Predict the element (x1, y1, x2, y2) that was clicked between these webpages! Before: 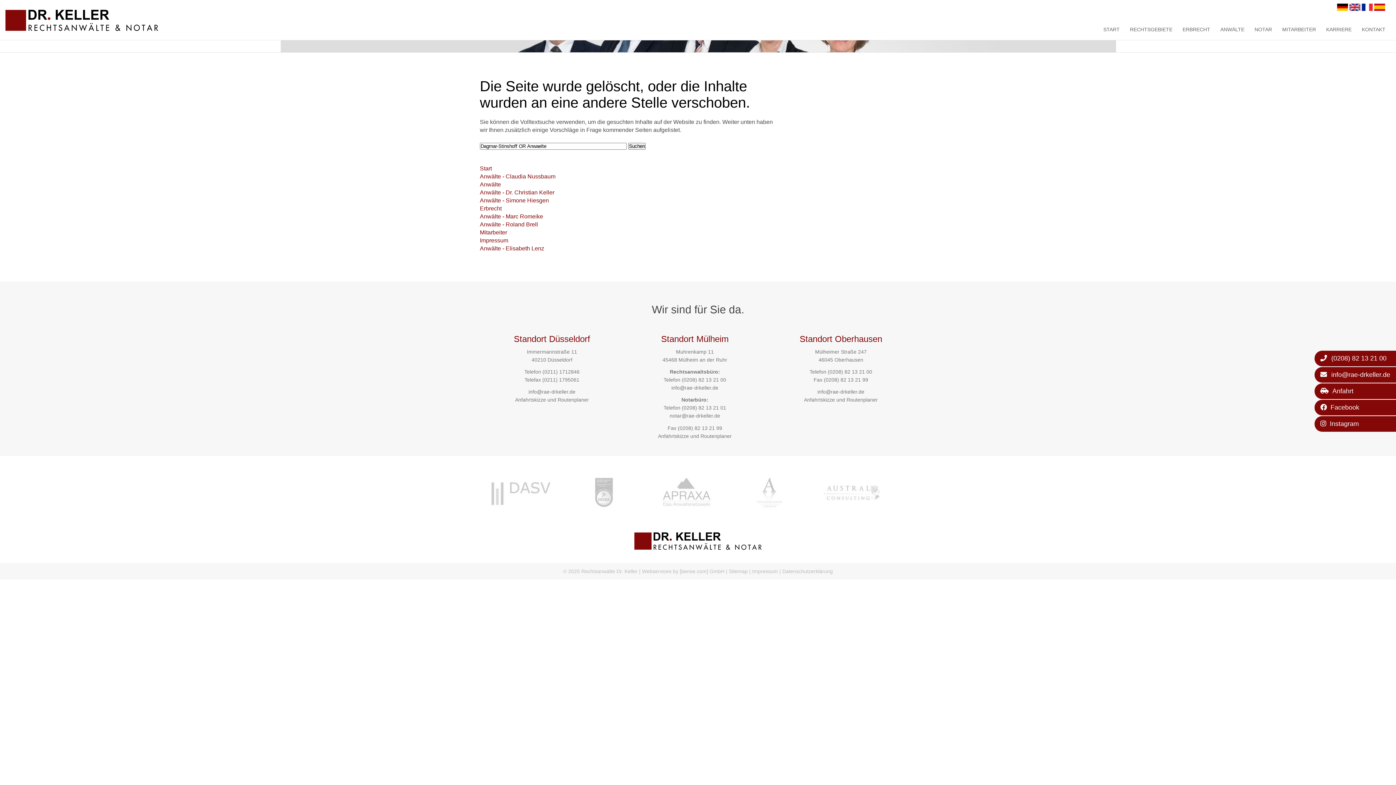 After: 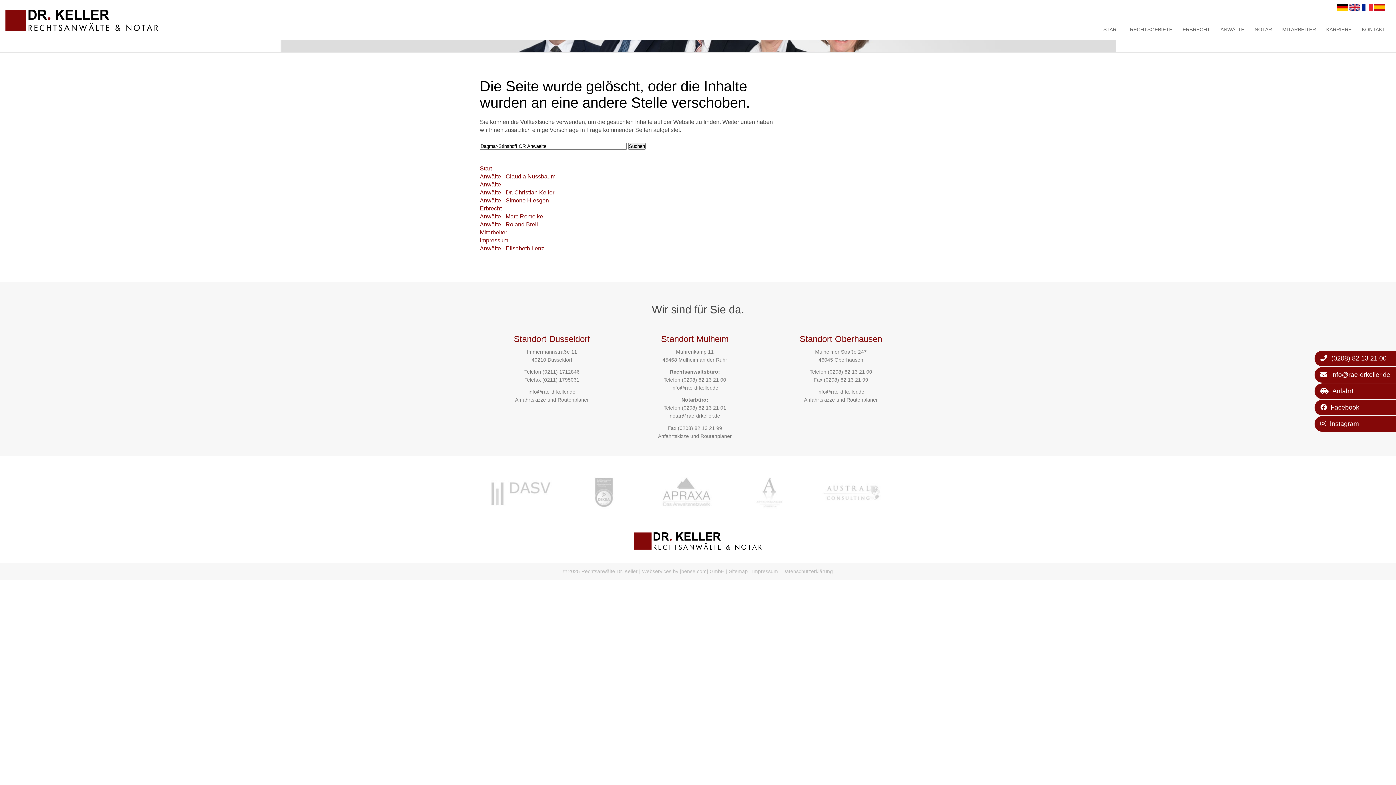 Action: bbox: (828, 369, 872, 374) label: (0208) 82 13 21 00